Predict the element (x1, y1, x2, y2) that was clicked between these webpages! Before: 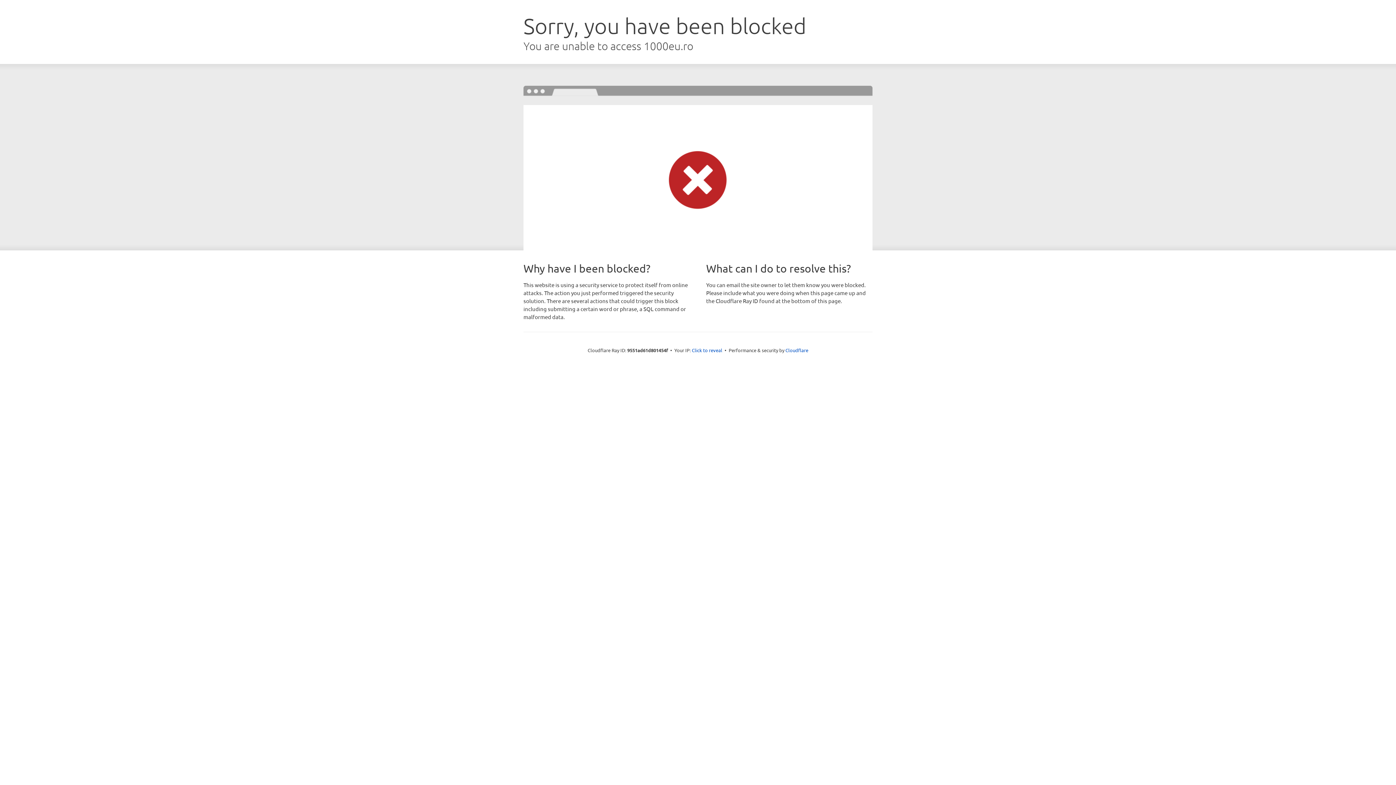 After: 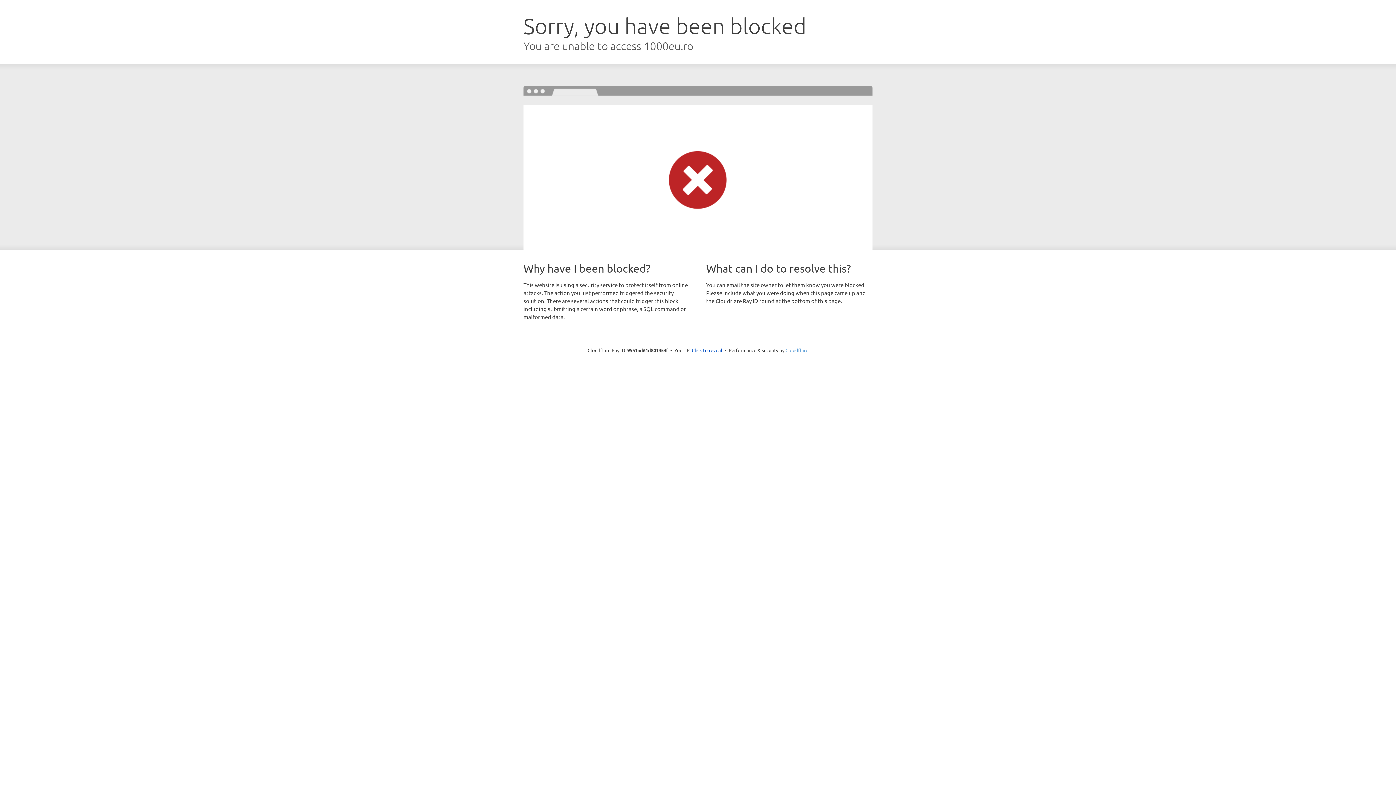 Action: label: Cloudflare bbox: (785, 347, 808, 353)